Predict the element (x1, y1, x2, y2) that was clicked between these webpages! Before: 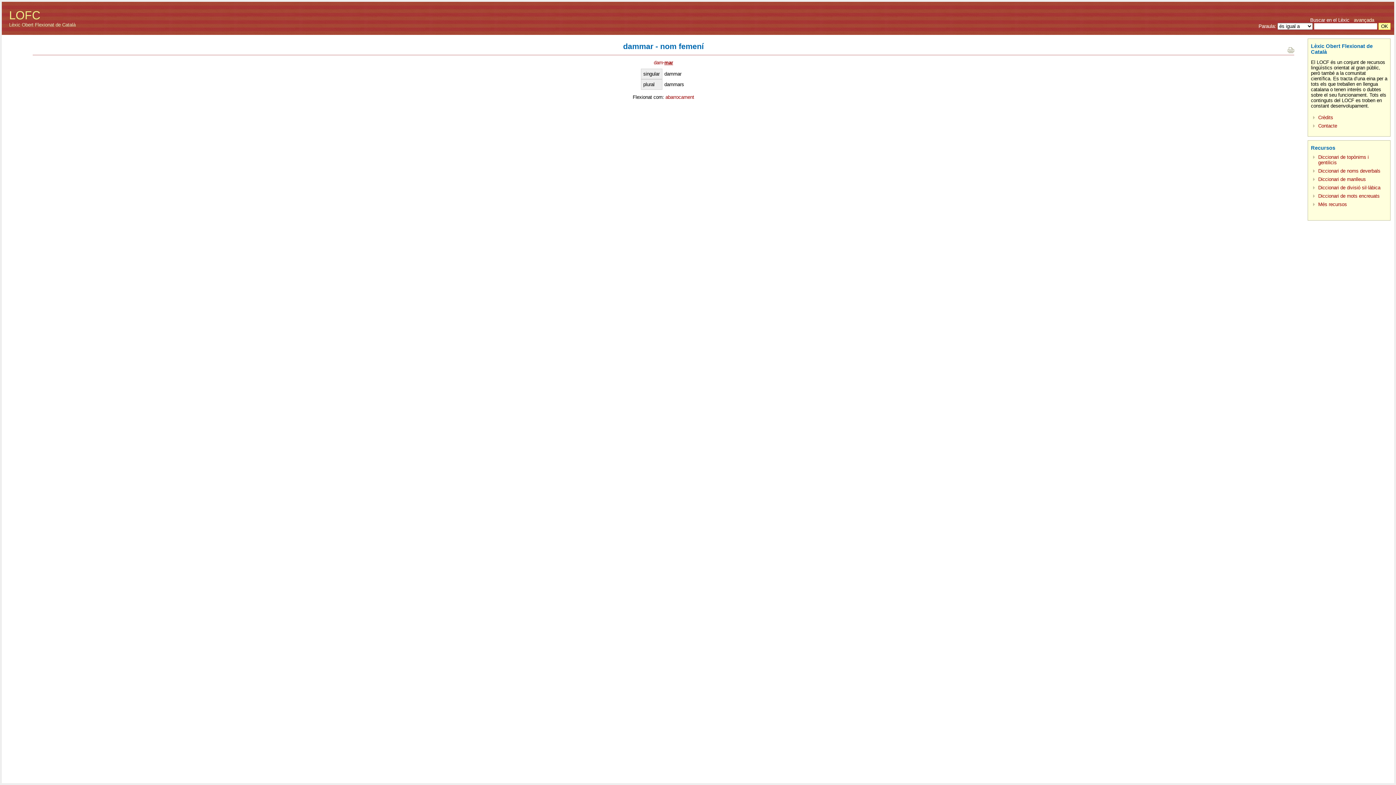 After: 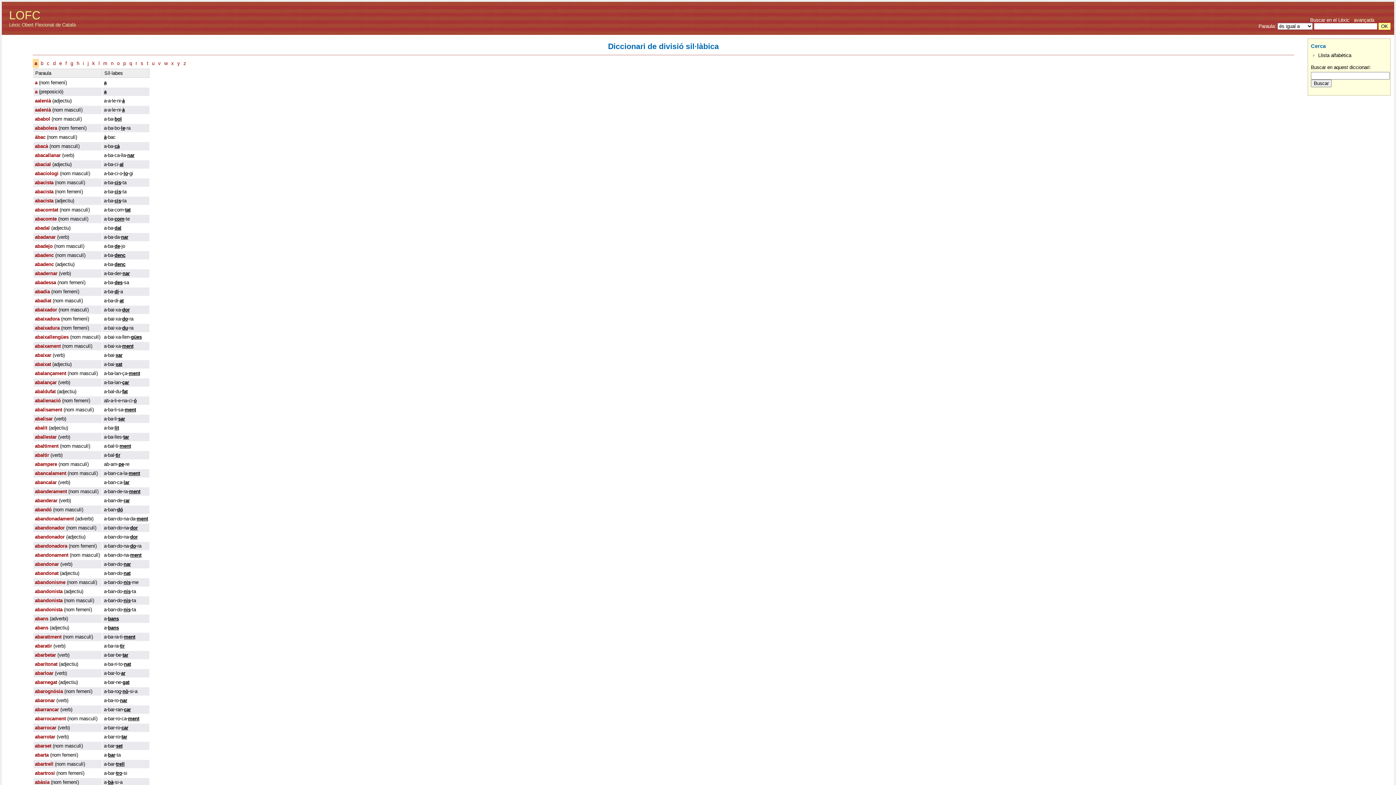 Action: label: Diccionari de divisió sil·làbica bbox: (1318, 185, 1380, 190)